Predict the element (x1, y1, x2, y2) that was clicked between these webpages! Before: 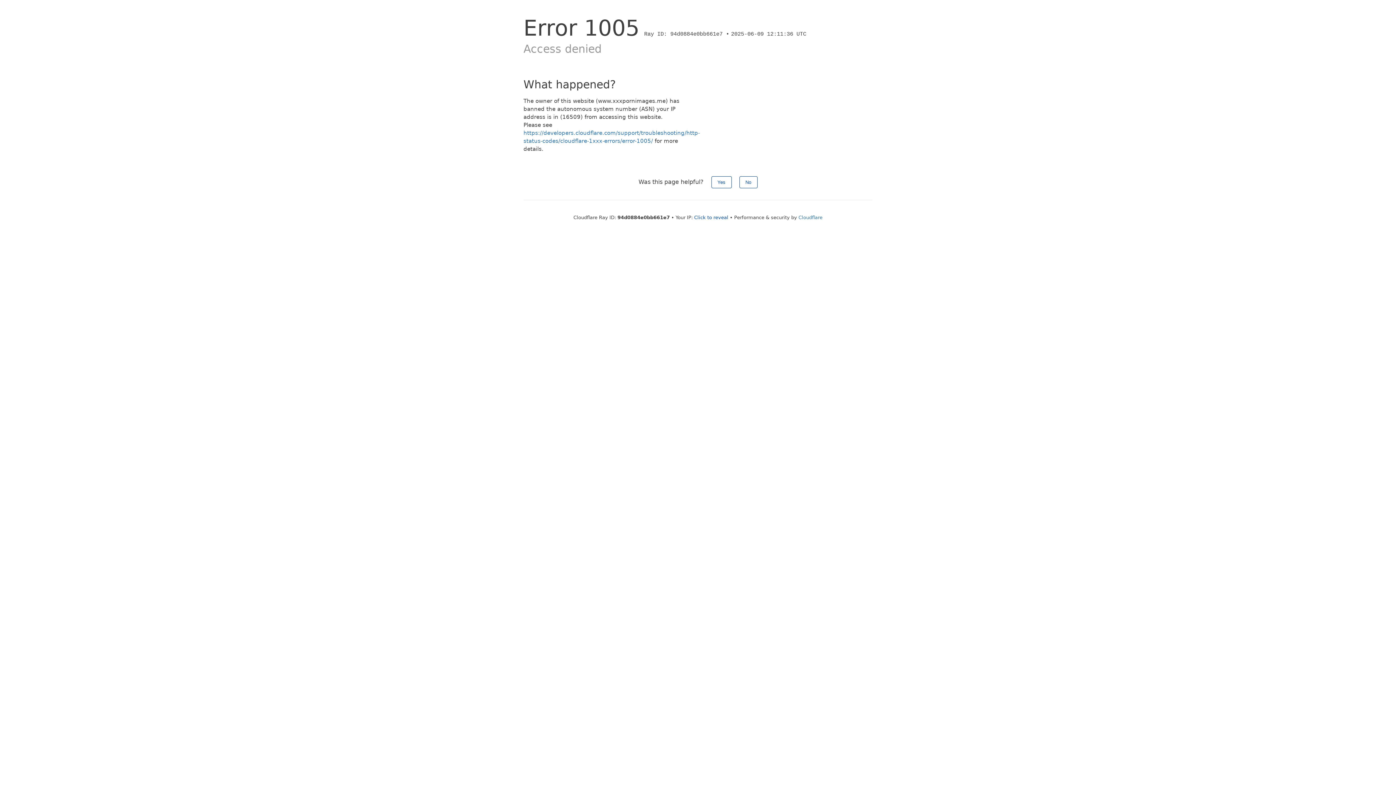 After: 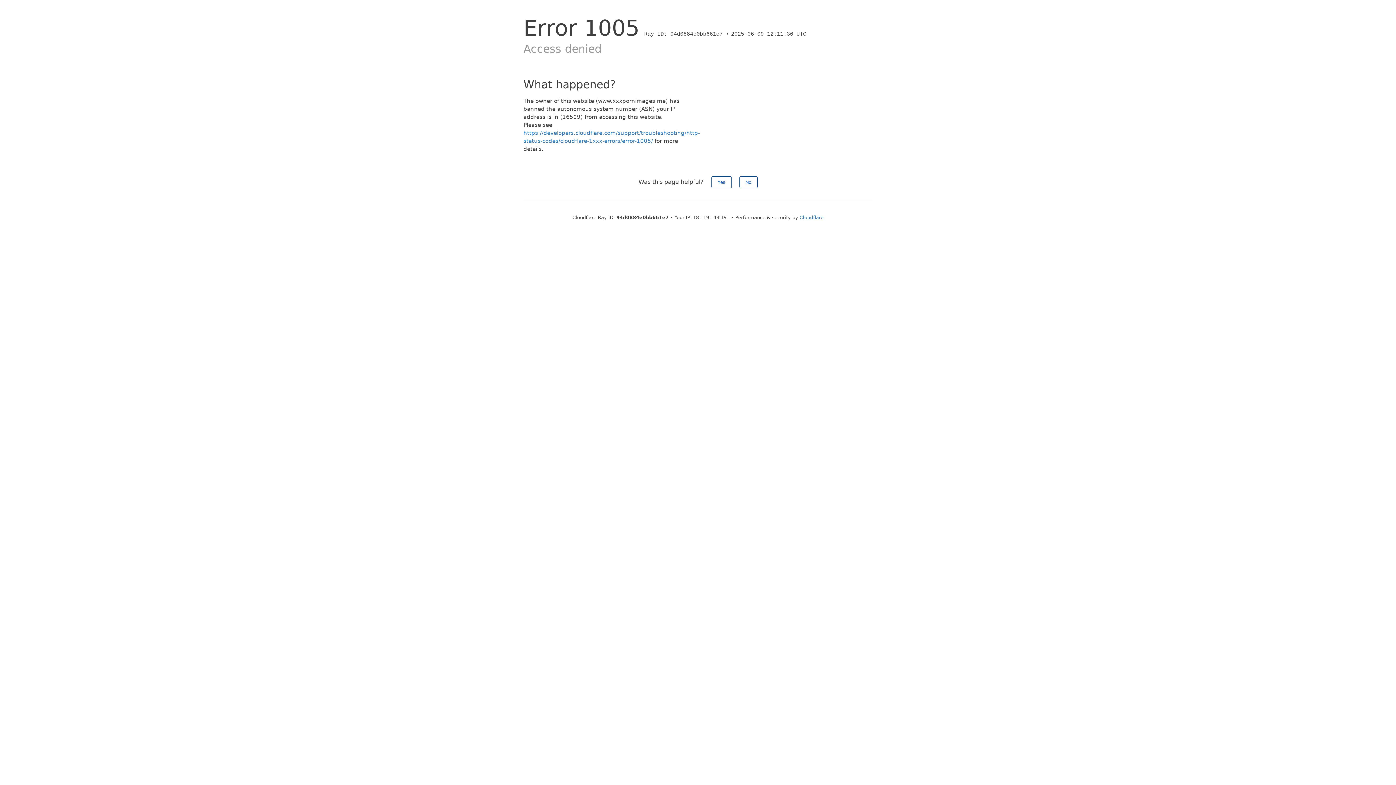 Action: label: Click to reveal bbox: (694, 214, 728, 220)